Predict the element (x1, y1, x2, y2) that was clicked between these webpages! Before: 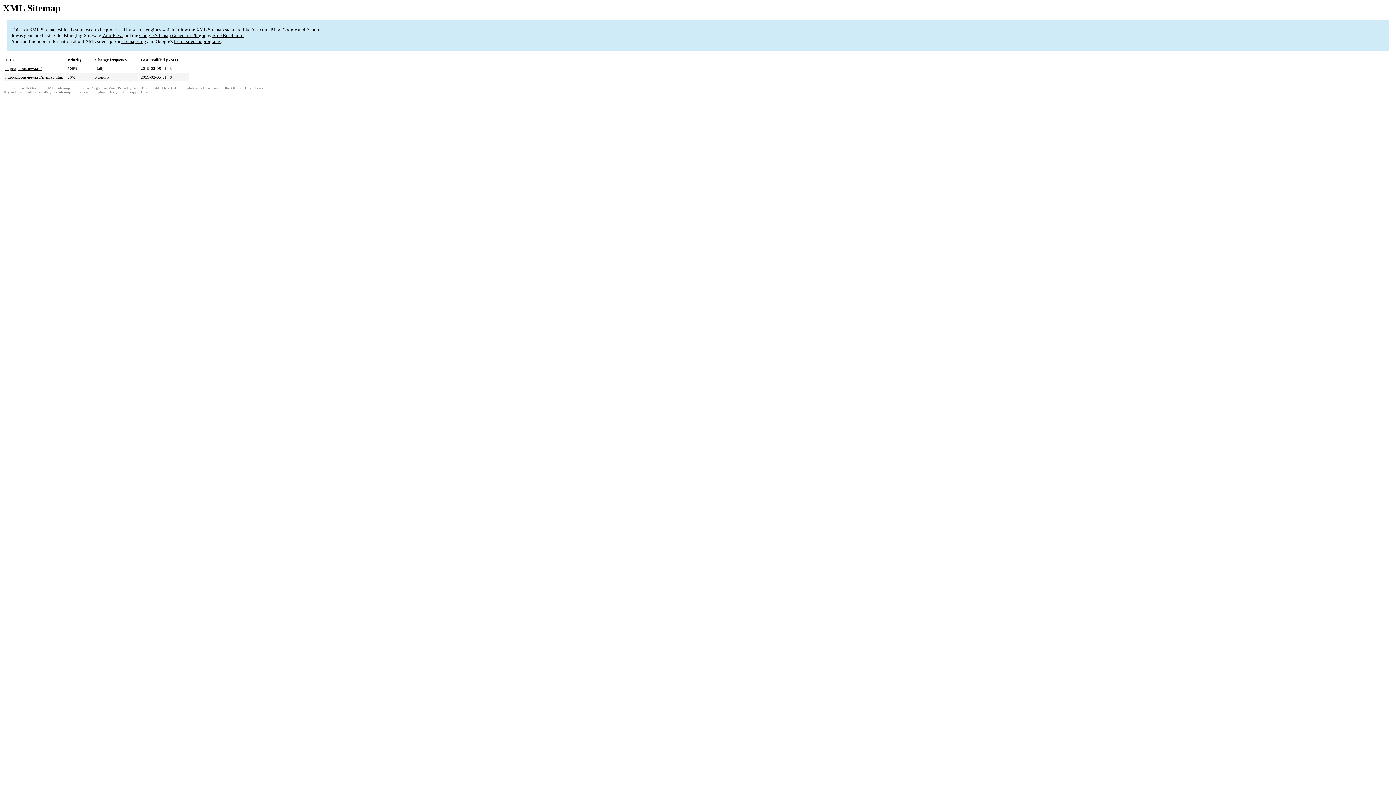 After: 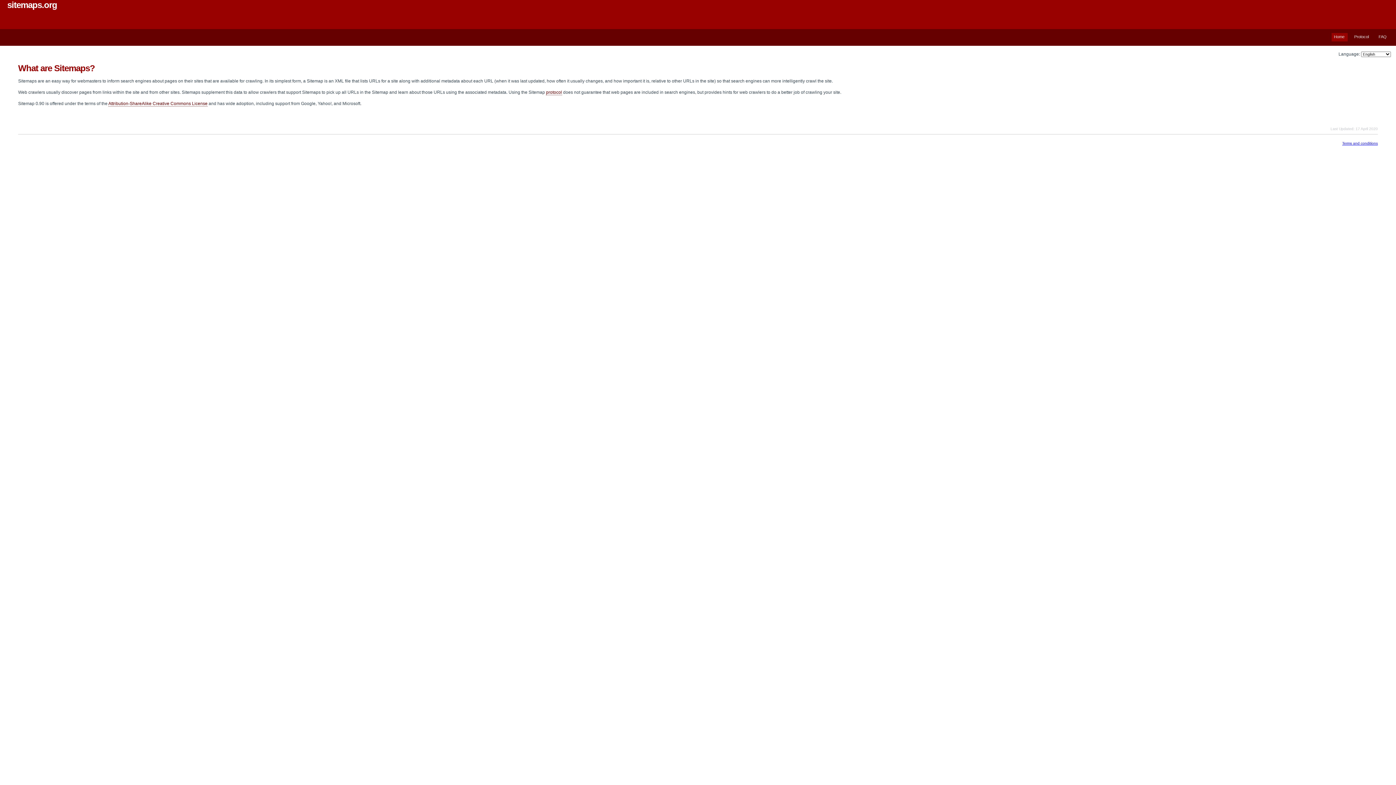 Action: label: sitemaps.org bbox: (121, 38, 146, 44)